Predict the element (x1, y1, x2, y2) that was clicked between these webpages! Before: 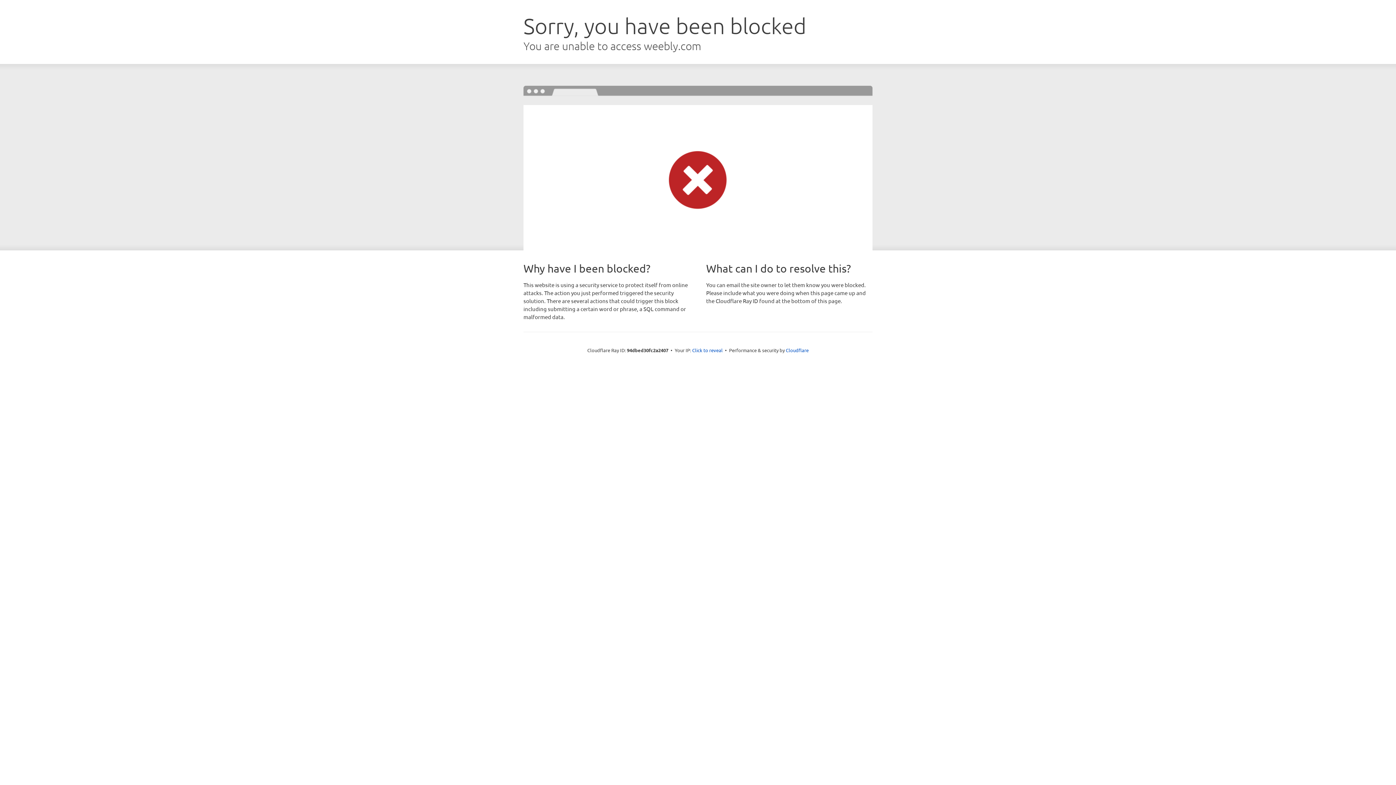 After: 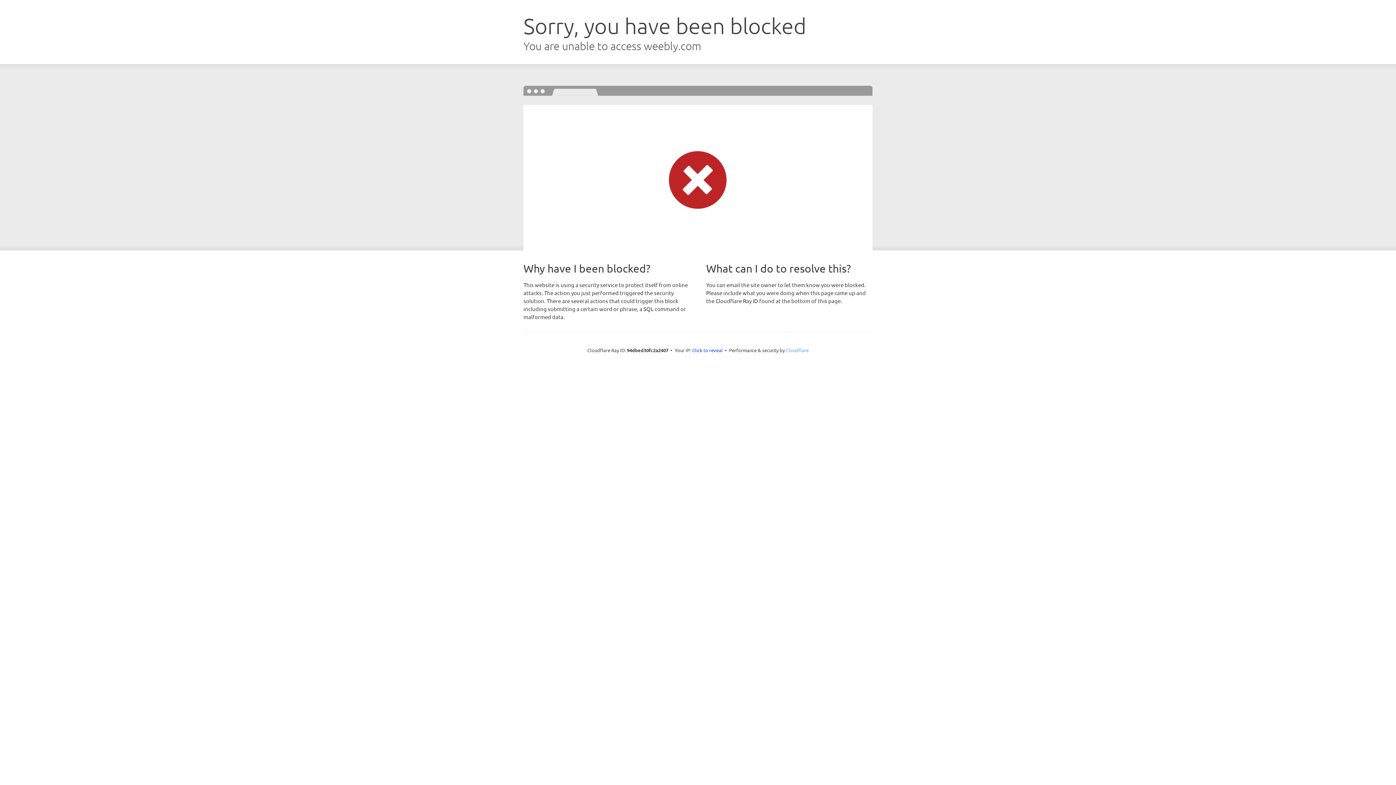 Action: bbox: (786, 347, 808, 353) label: Cloudflare